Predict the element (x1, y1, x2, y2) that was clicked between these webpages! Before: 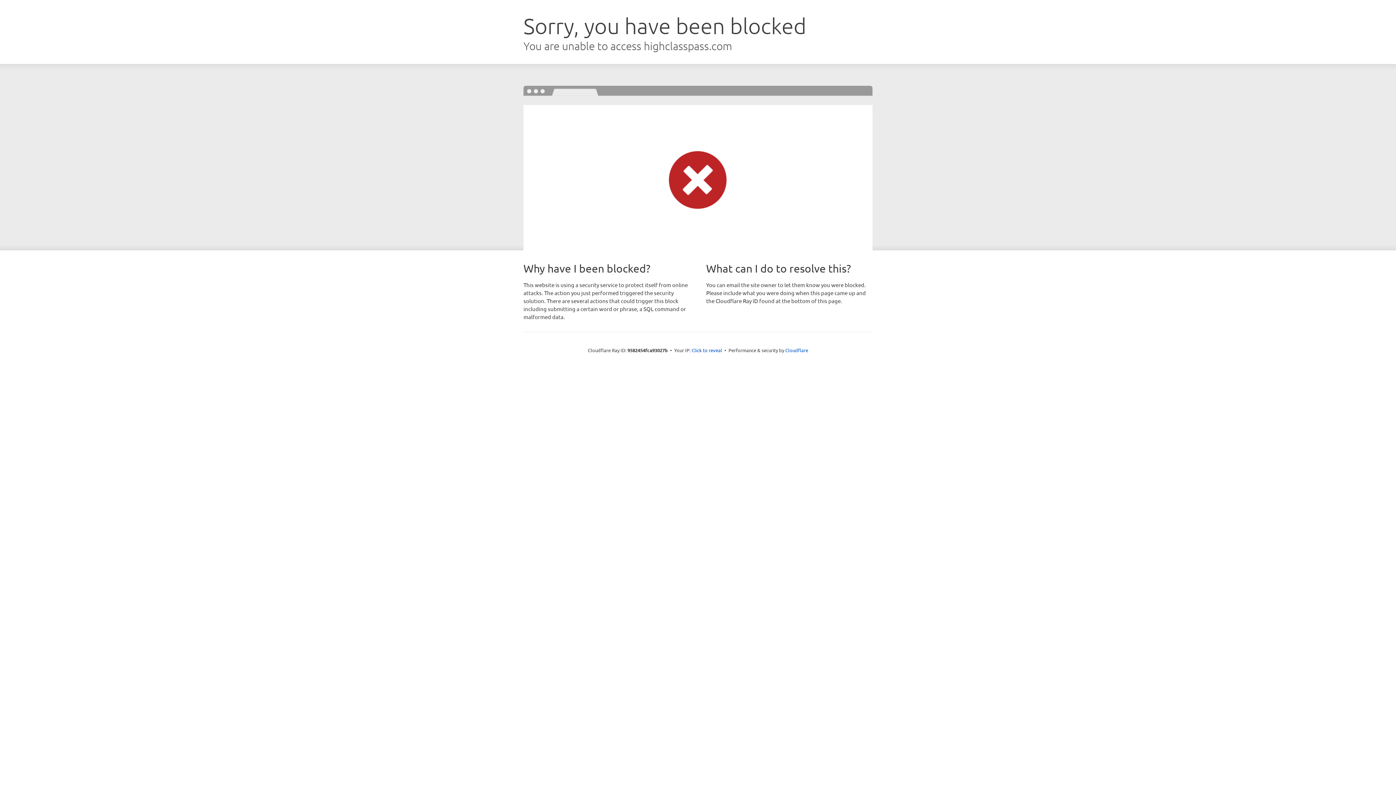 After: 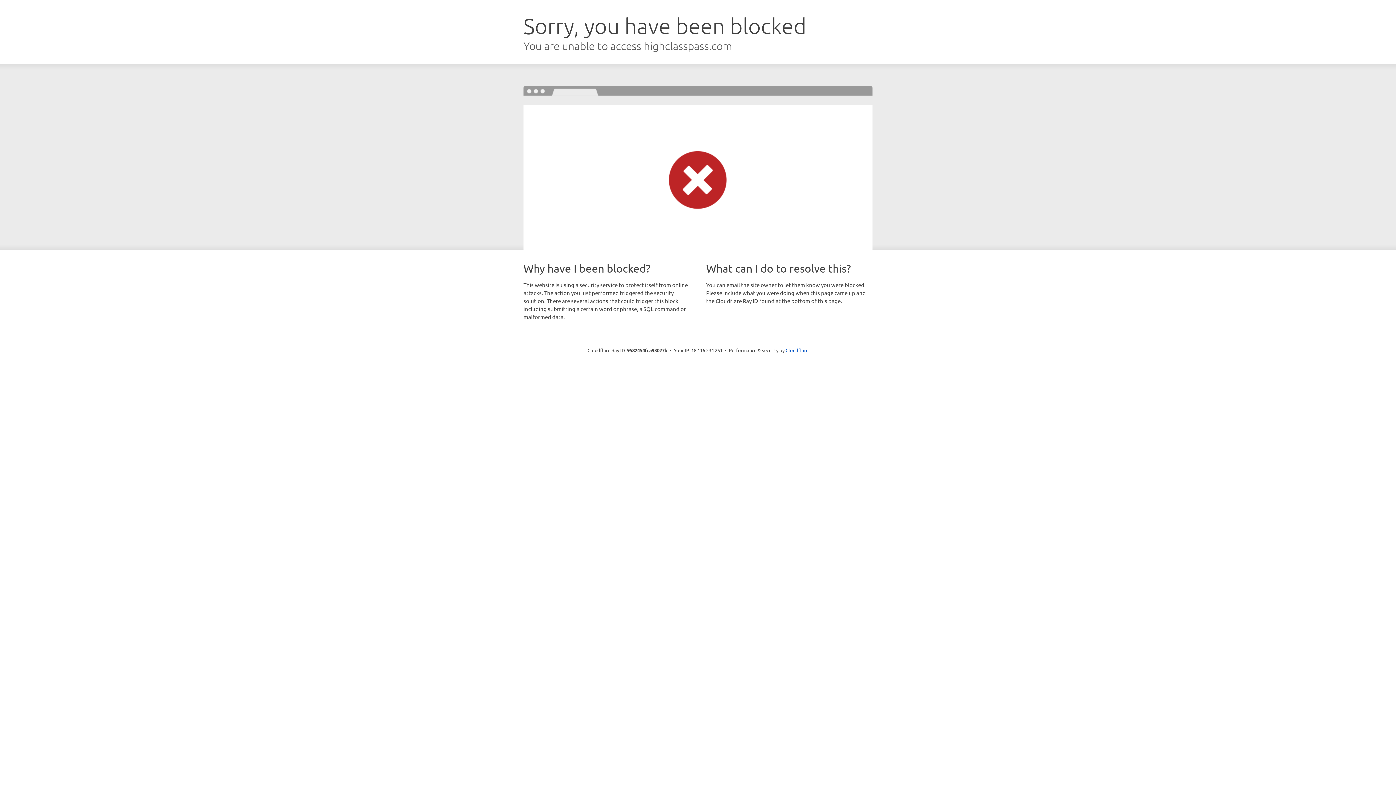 Action: label: Click to reveal bbox: (691, 346, 722, 353)